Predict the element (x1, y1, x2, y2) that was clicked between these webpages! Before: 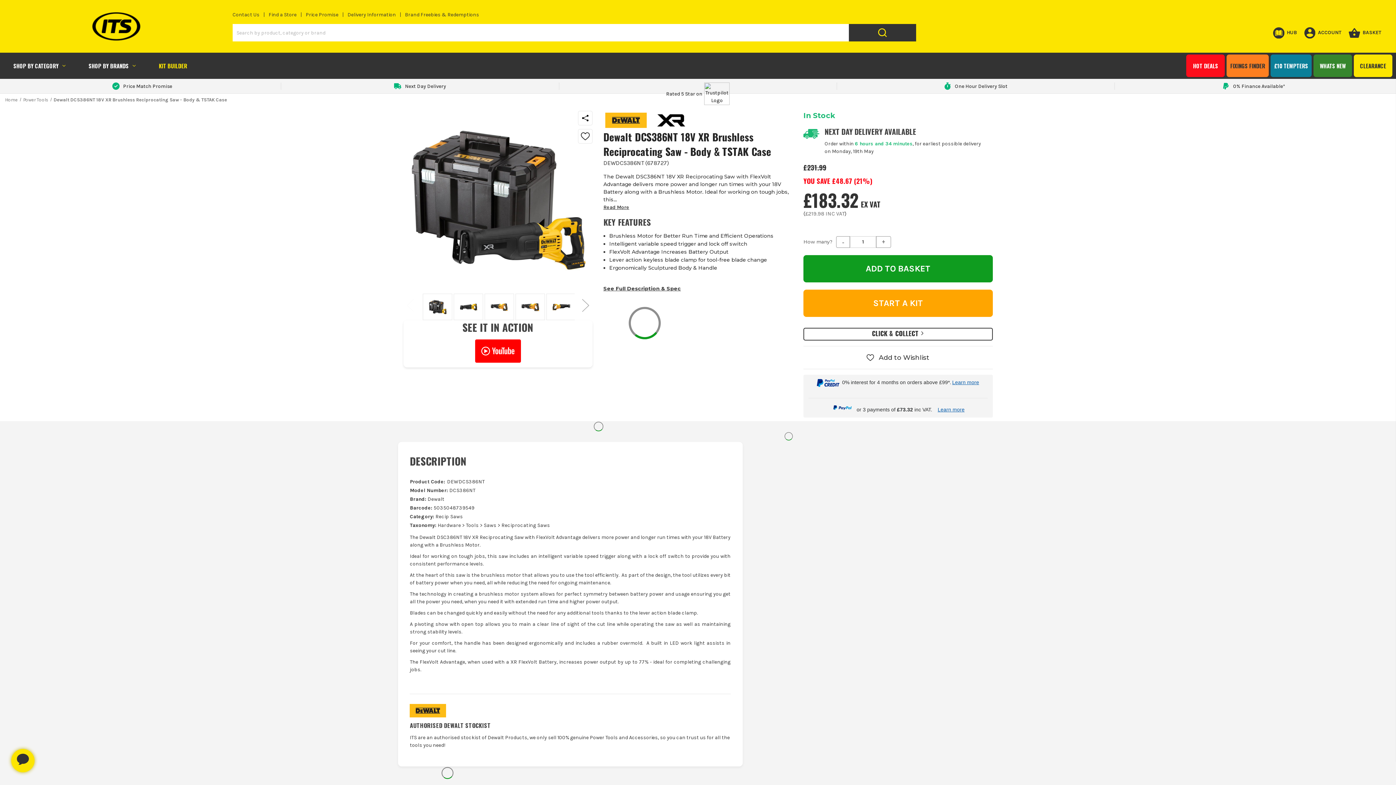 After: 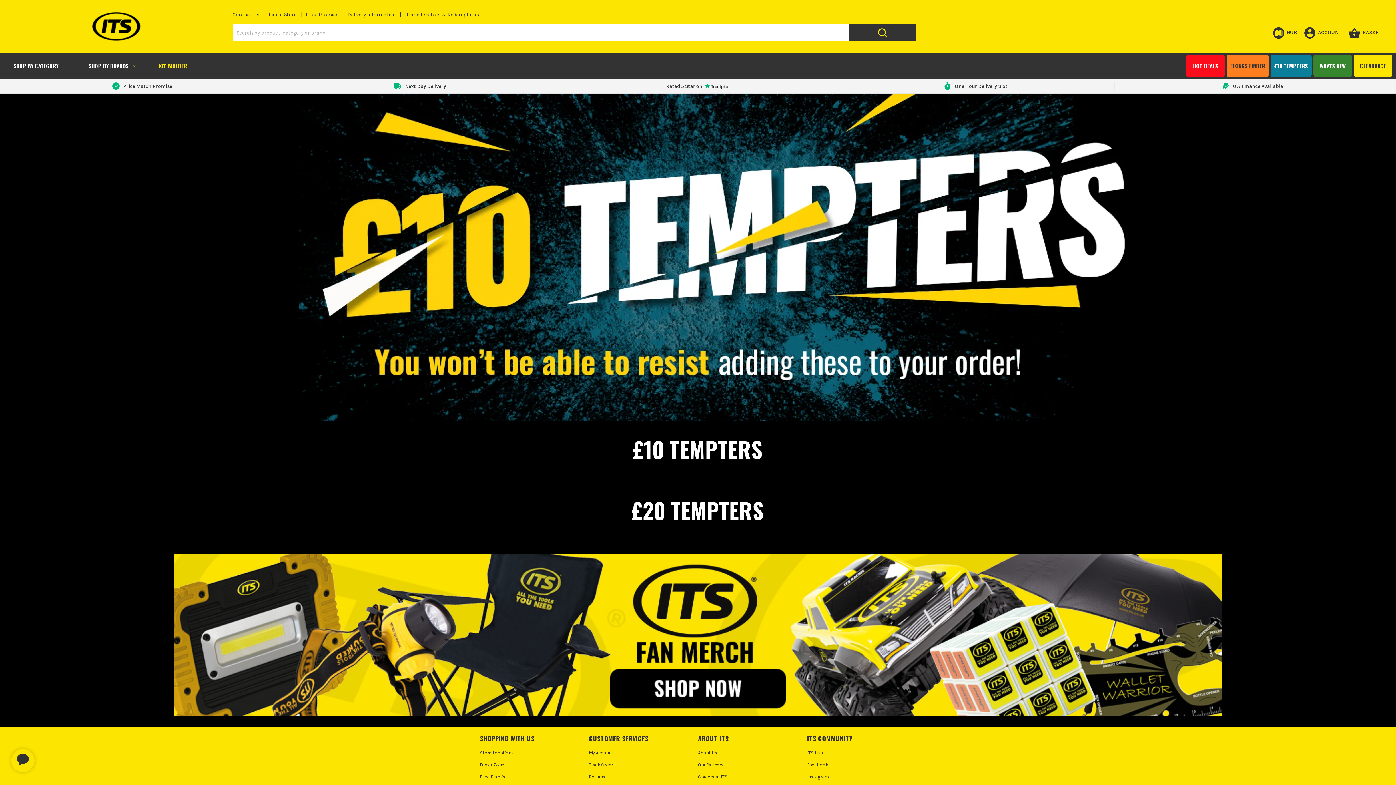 Action: bbox: (1270, 54, 1312, 76) label: £10 Tempters